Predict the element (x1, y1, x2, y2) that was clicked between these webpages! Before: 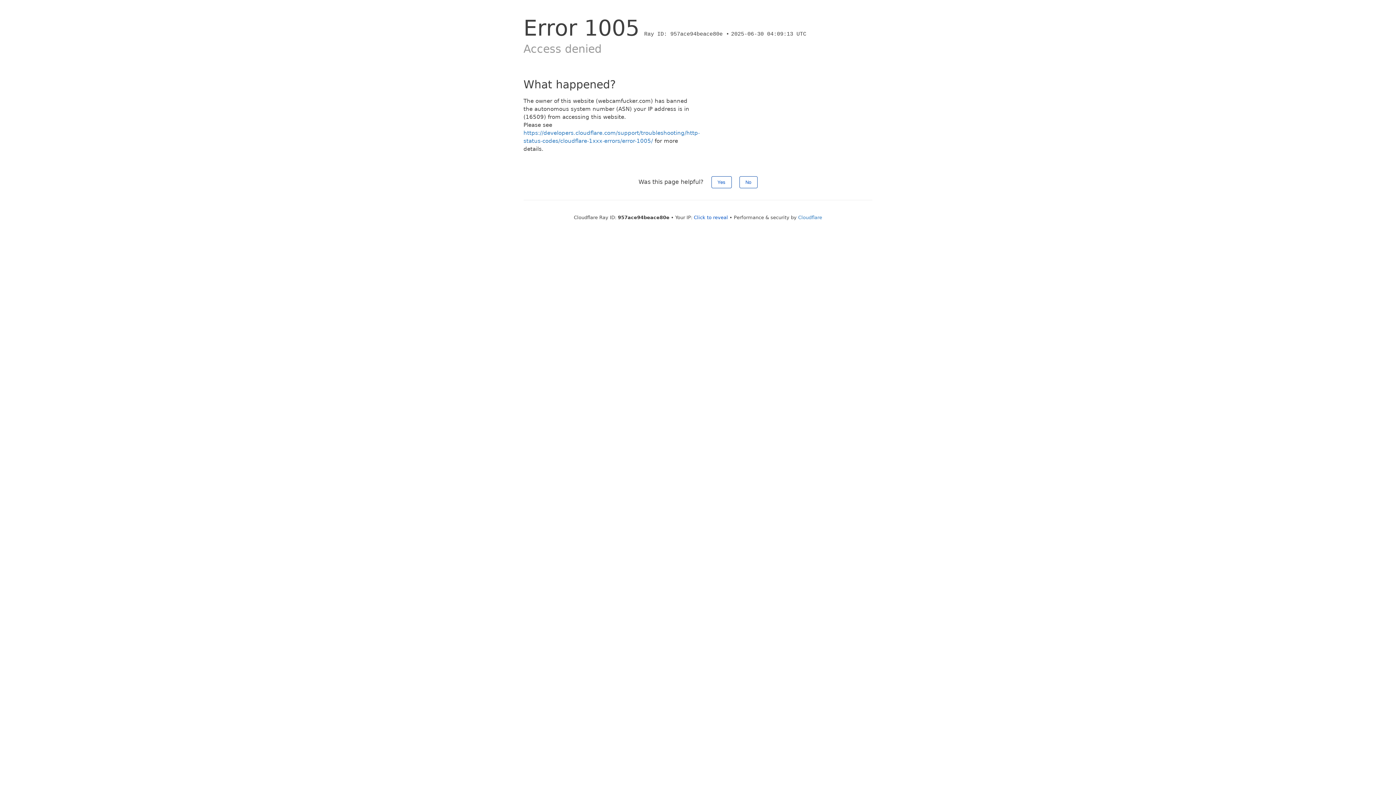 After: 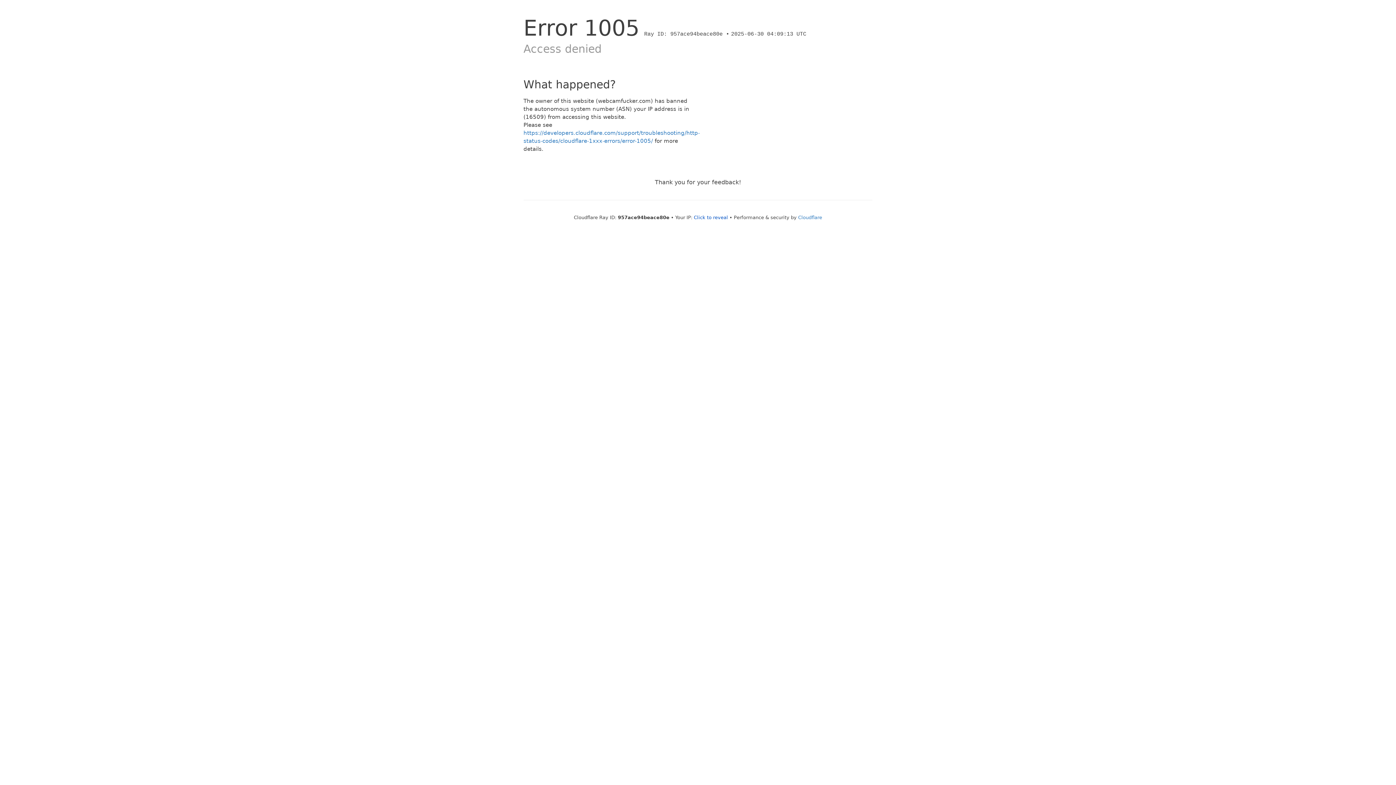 Action: label: No bbox: (739, 176, 757, 188)